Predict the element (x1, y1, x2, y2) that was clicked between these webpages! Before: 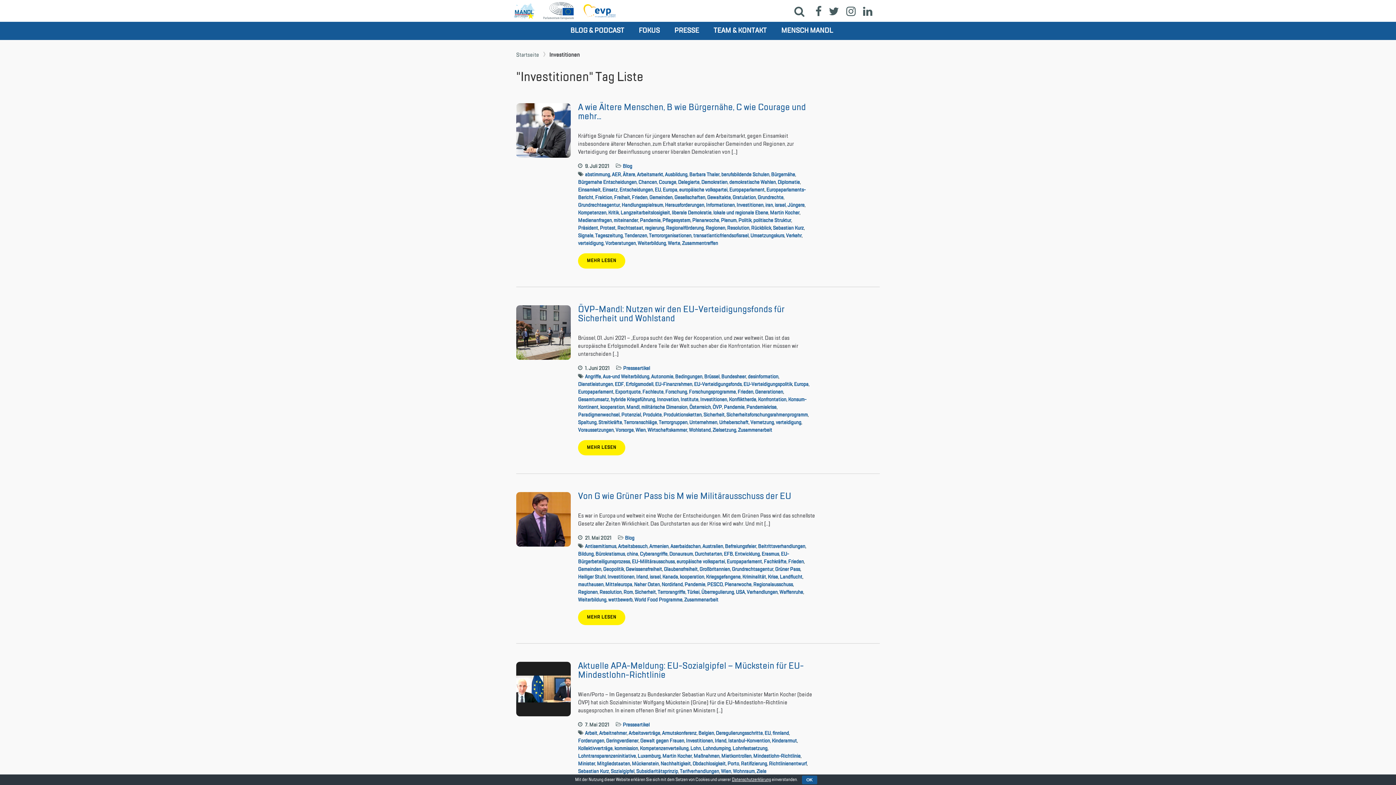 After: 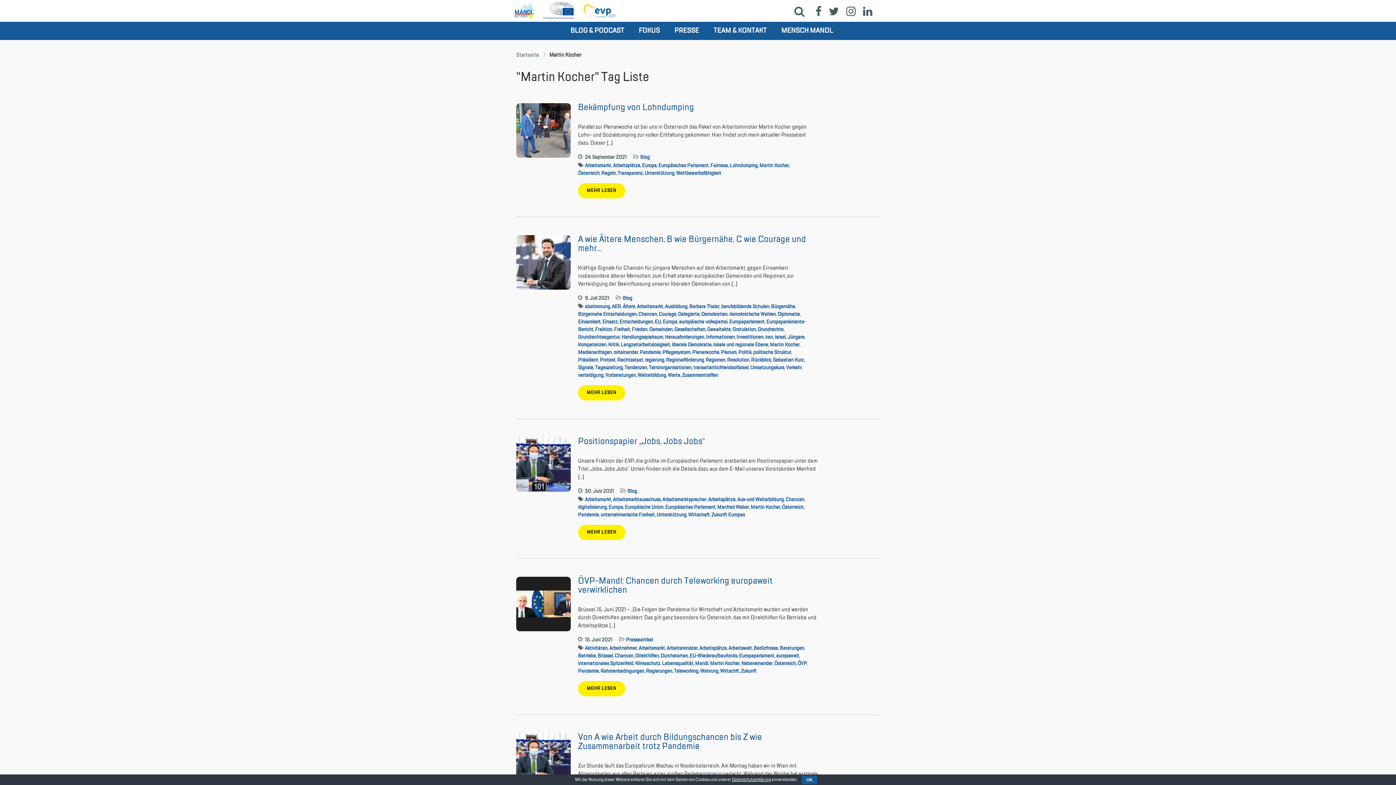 Action: label: Martin Kocher bbox: (662, 754, 691, 759)